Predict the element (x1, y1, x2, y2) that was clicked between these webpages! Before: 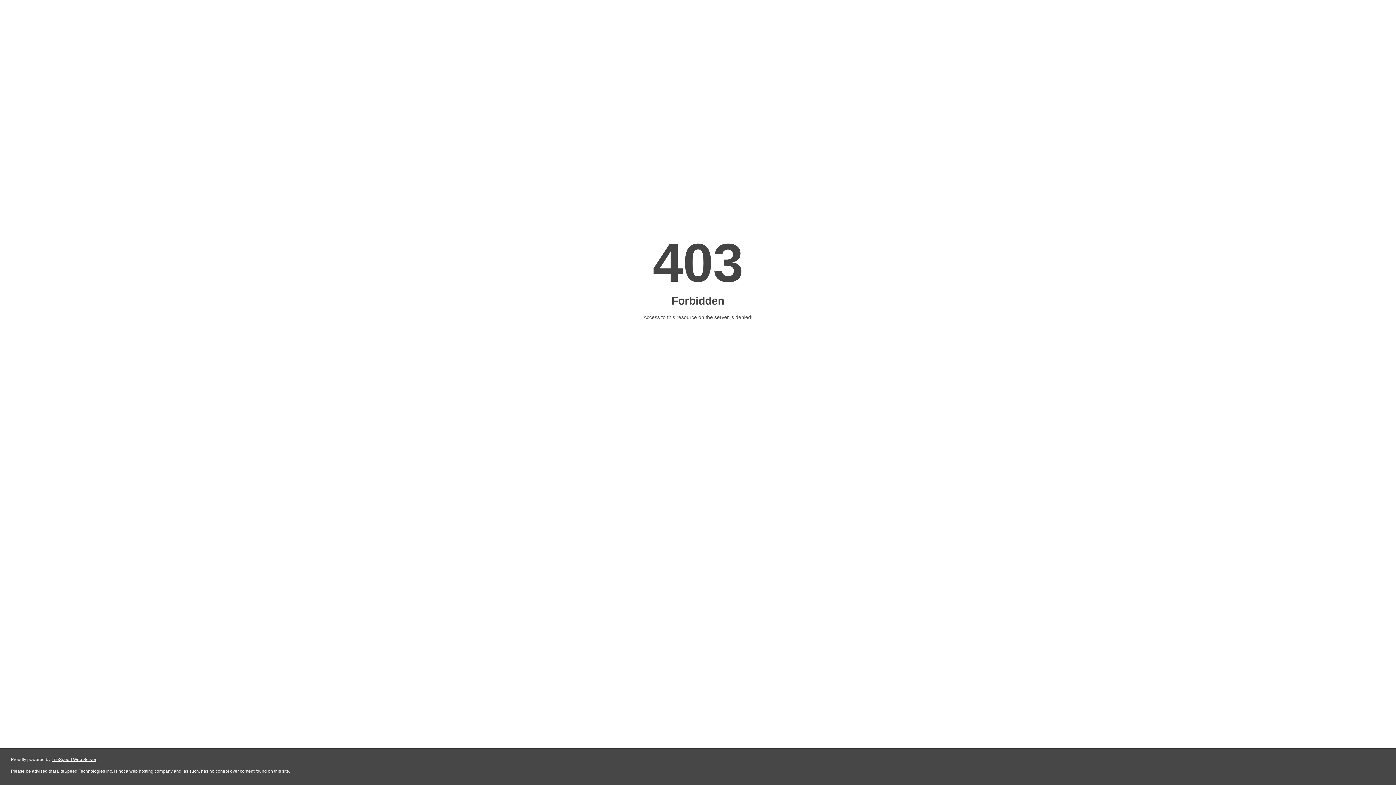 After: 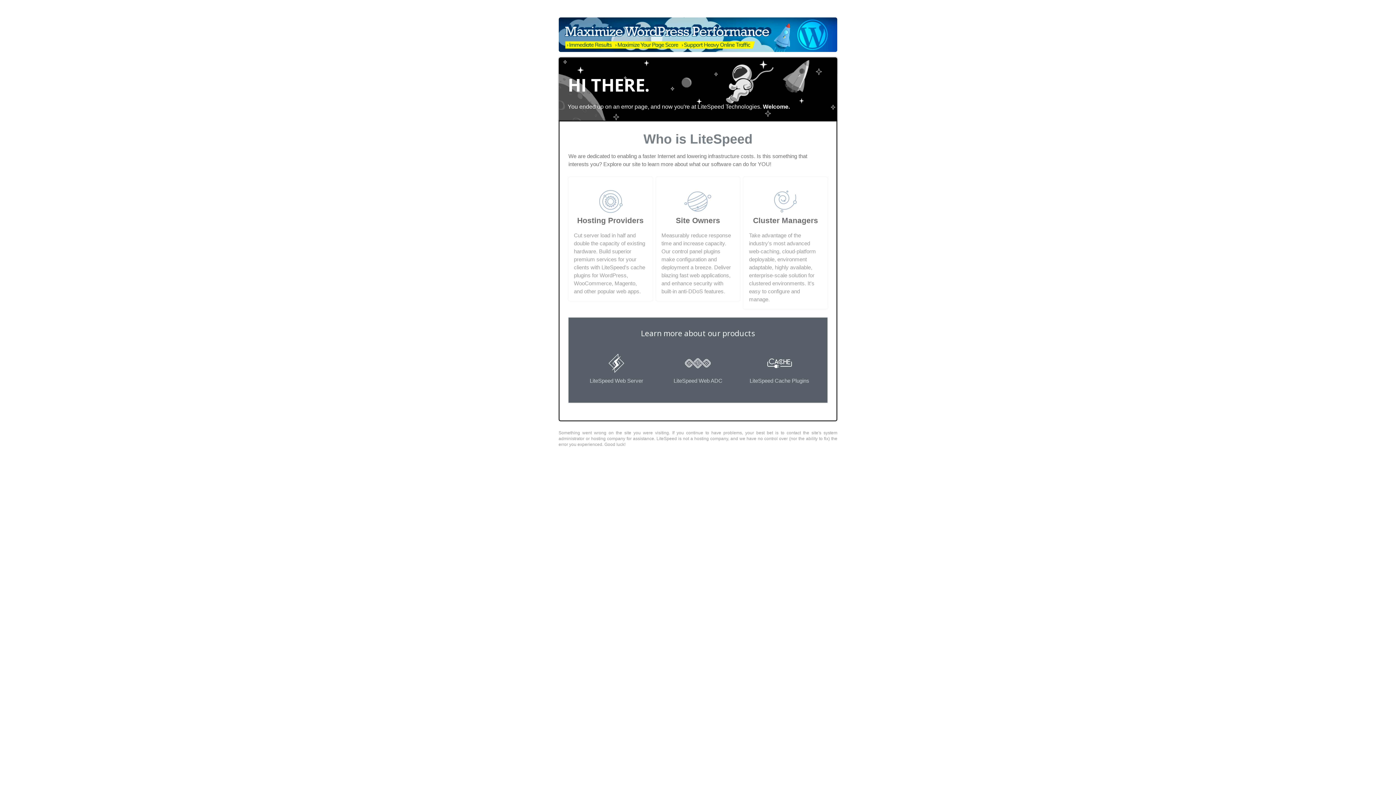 Action: bbox: (51, 757, 96, 762) label: LiteSpeed Web Server